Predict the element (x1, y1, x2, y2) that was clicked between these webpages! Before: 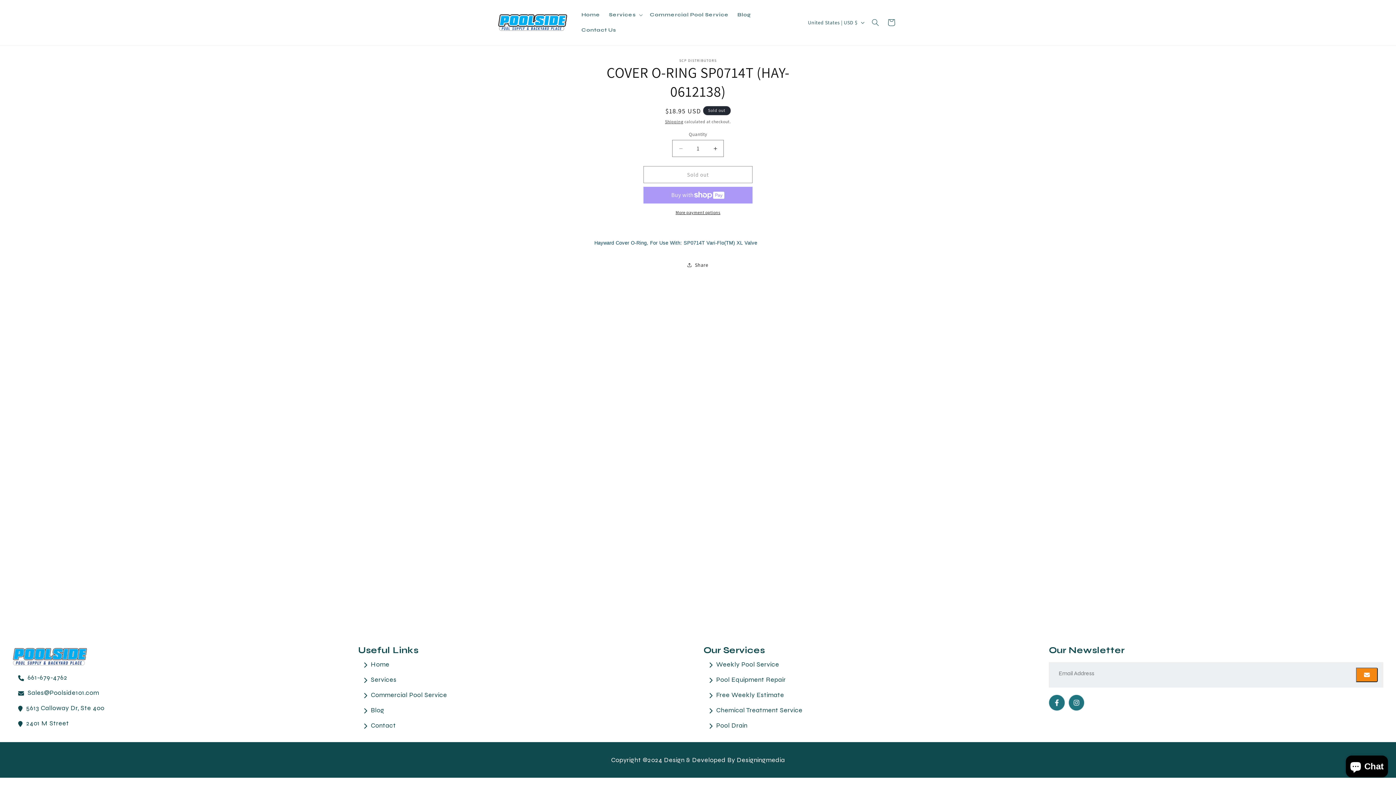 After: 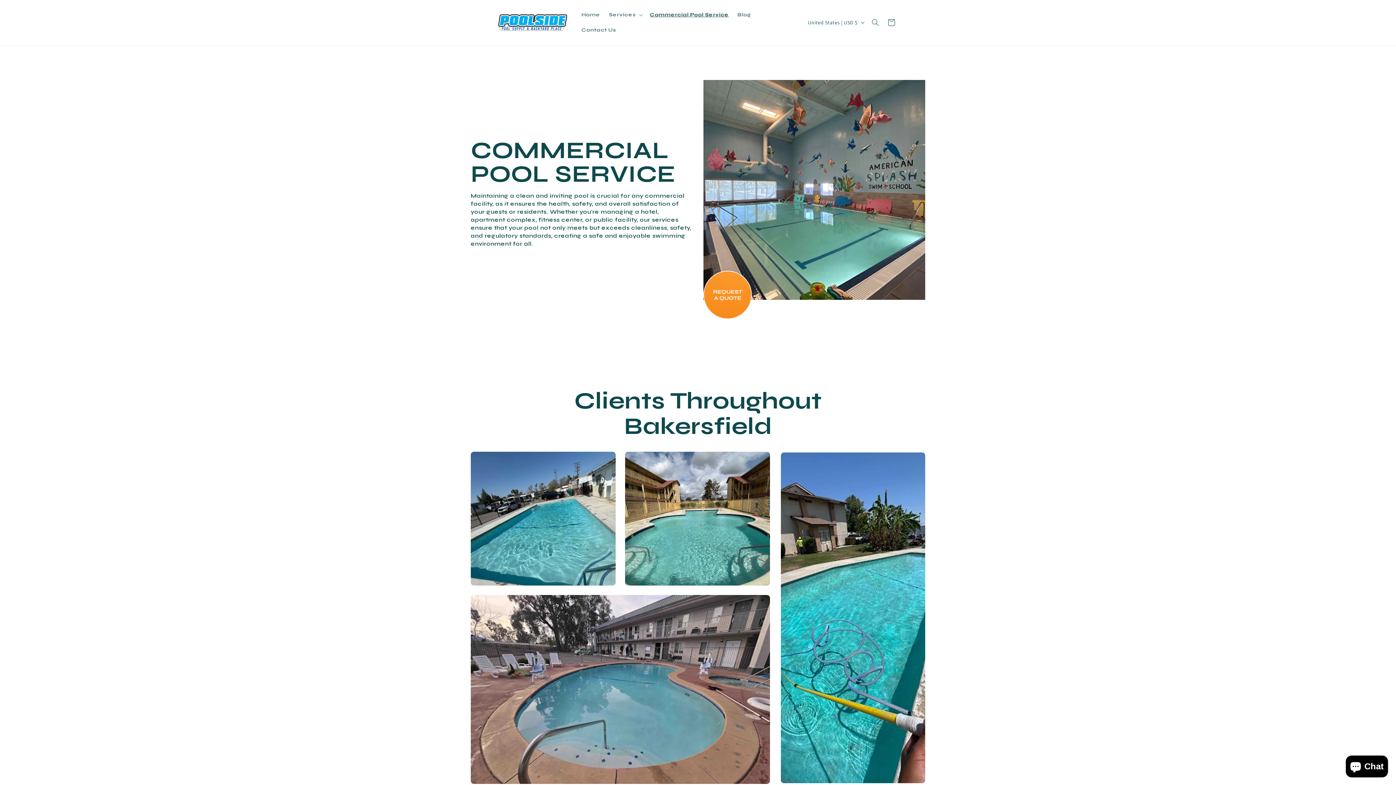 Action: bbox: (645, 7, 733, 22) label: Commercial Pool Service